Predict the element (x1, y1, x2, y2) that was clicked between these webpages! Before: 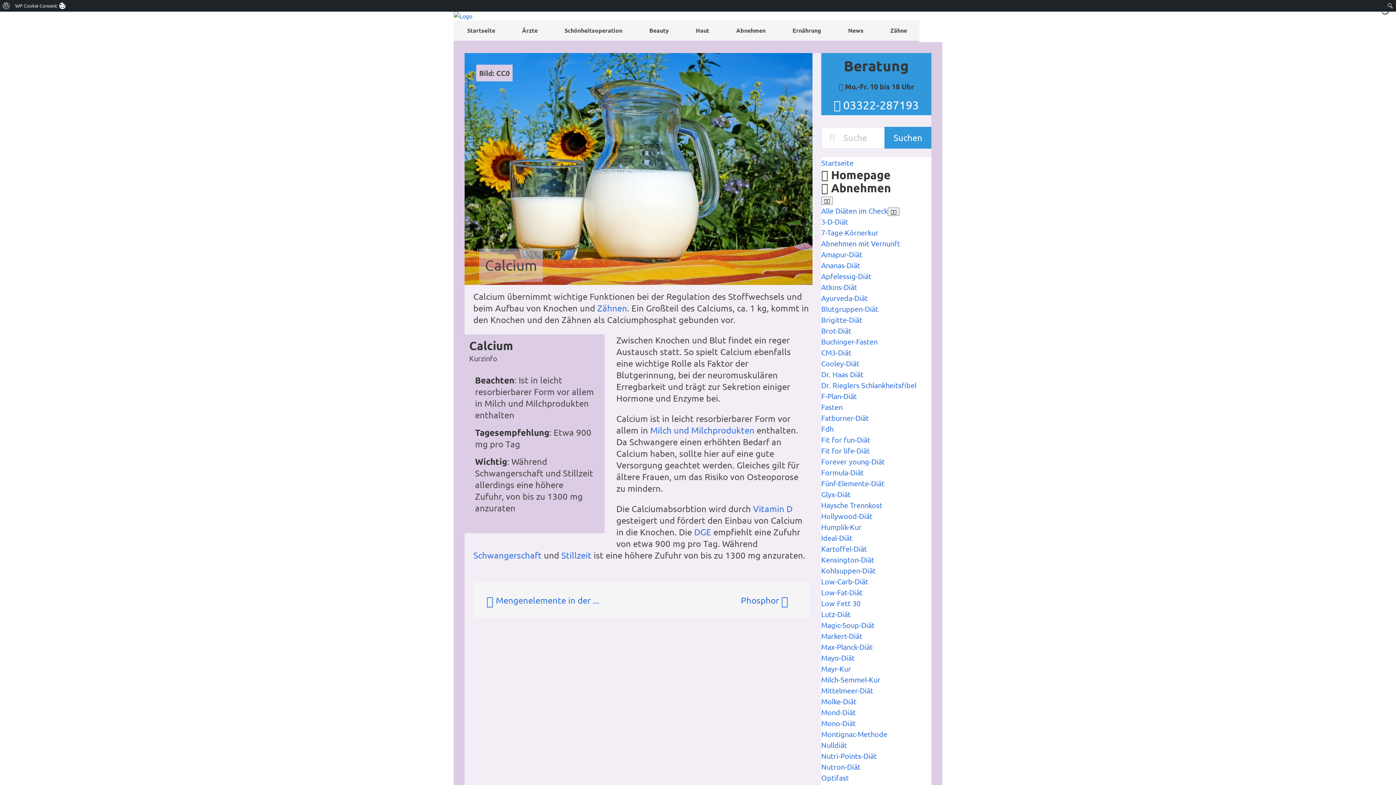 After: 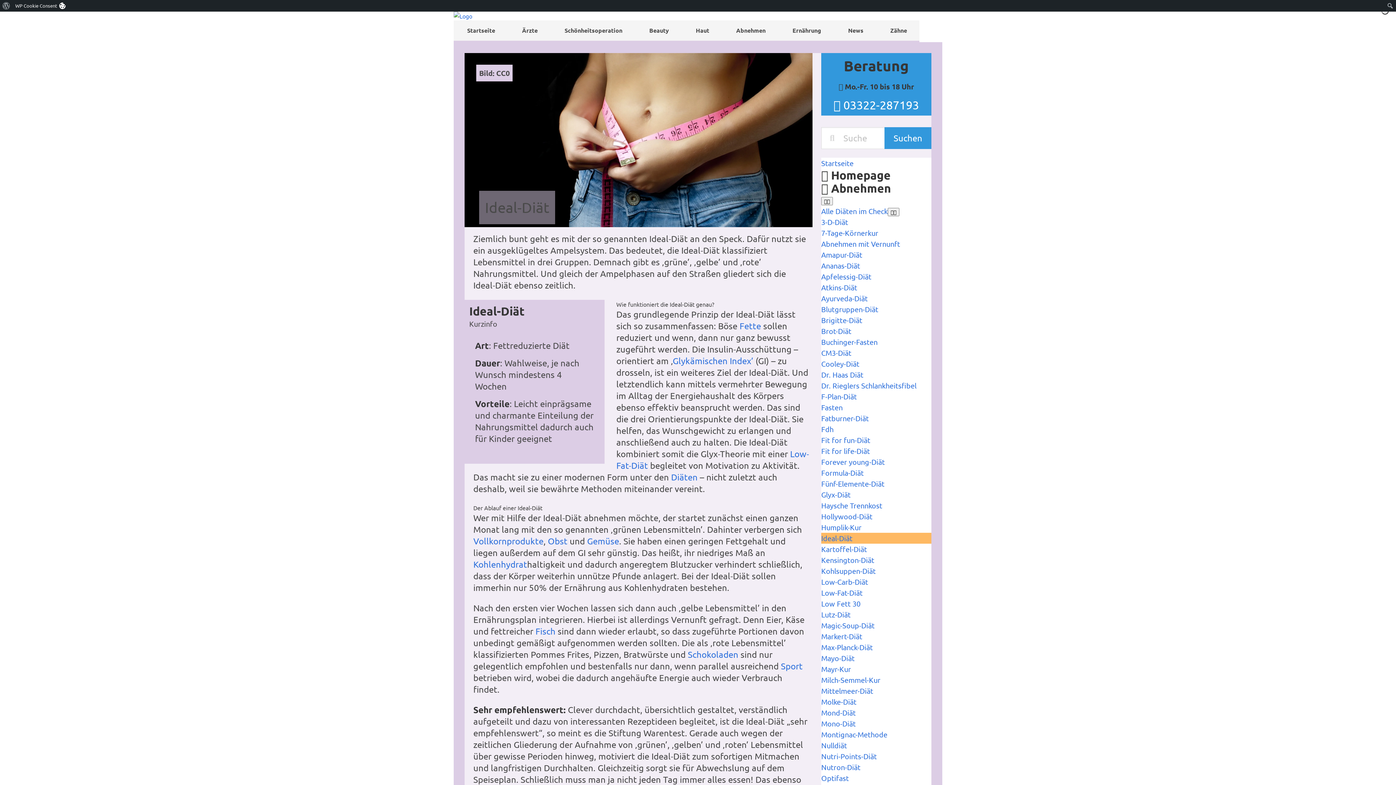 Action: label: Ideal-Diät bbox: (821, 533, 852, 542)